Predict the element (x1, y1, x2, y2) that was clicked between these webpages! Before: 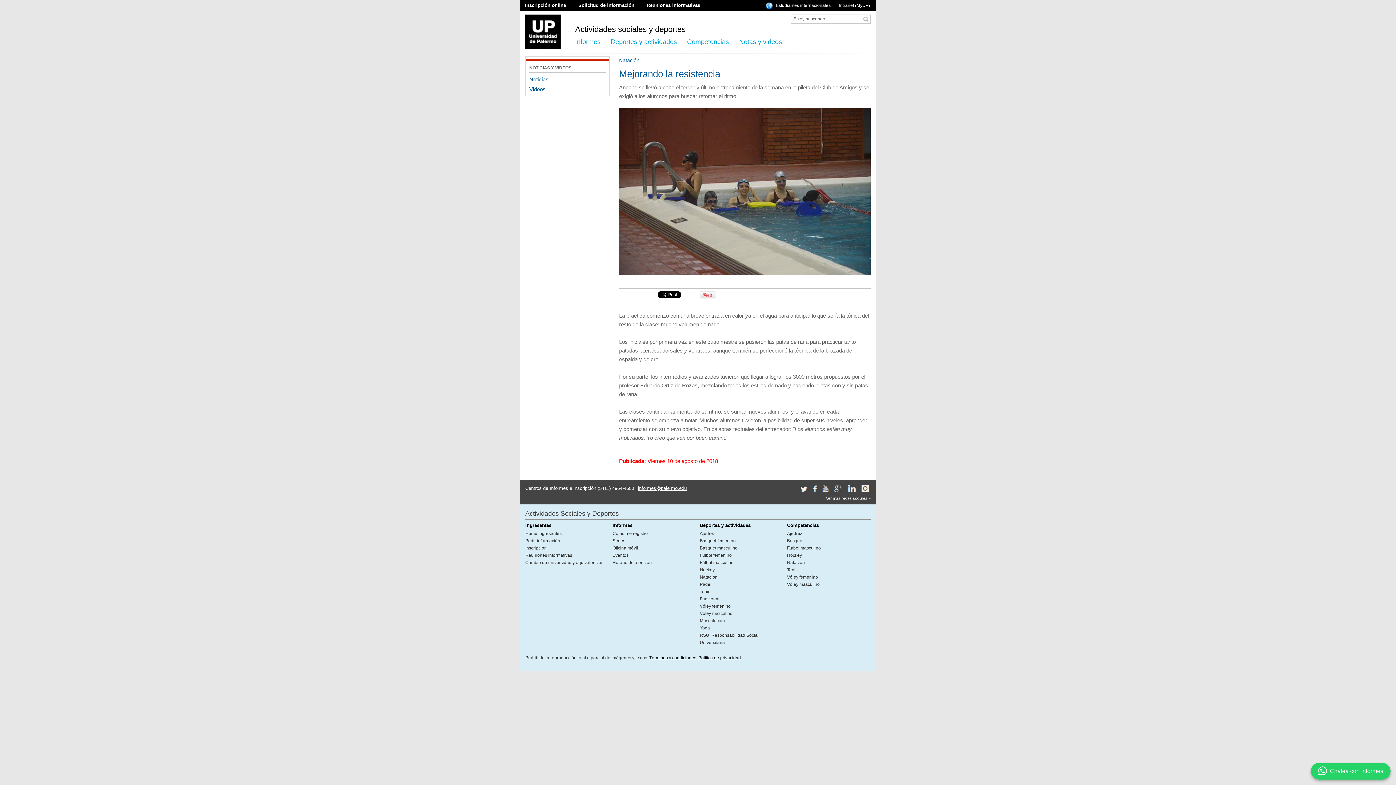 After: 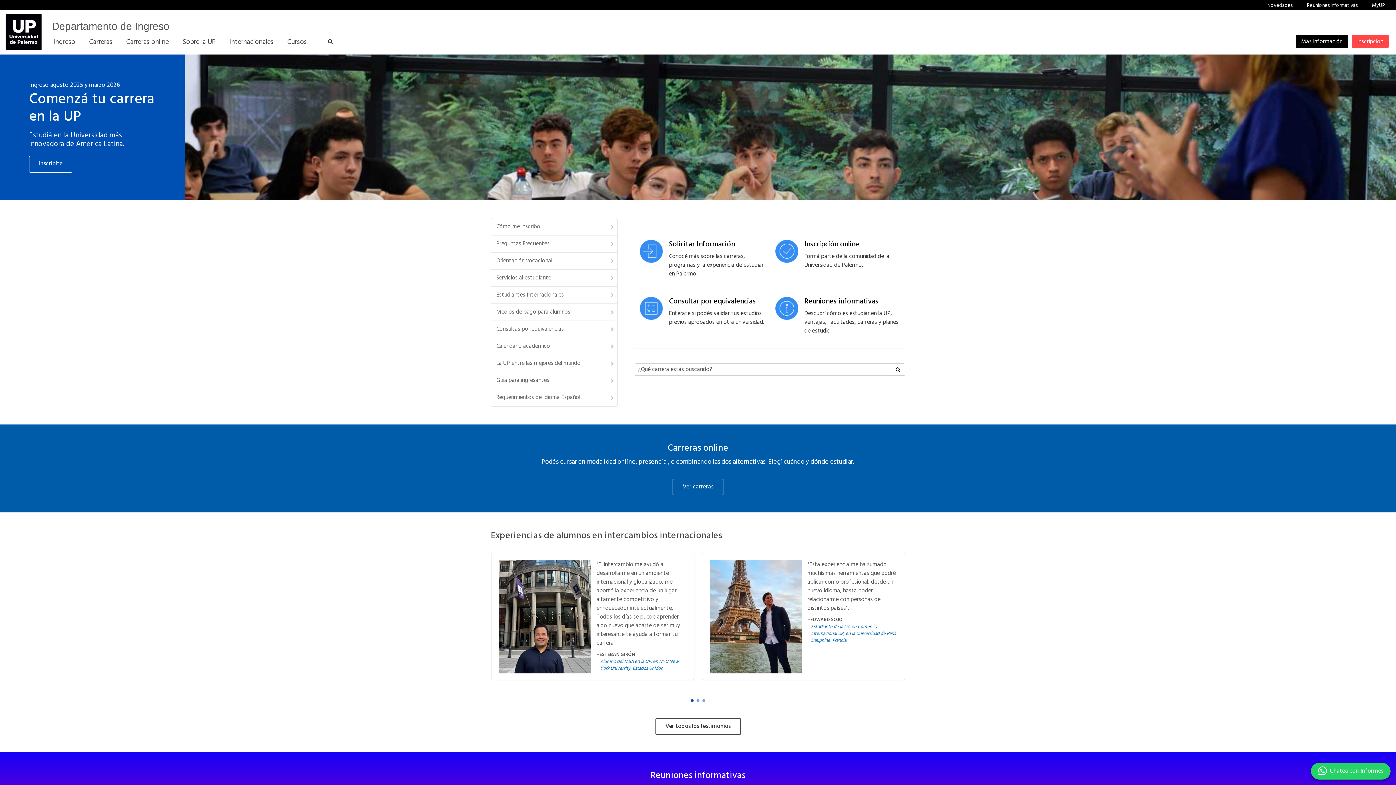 Action: label: Home ingresantes bbox: (525, 530, 607, 537)